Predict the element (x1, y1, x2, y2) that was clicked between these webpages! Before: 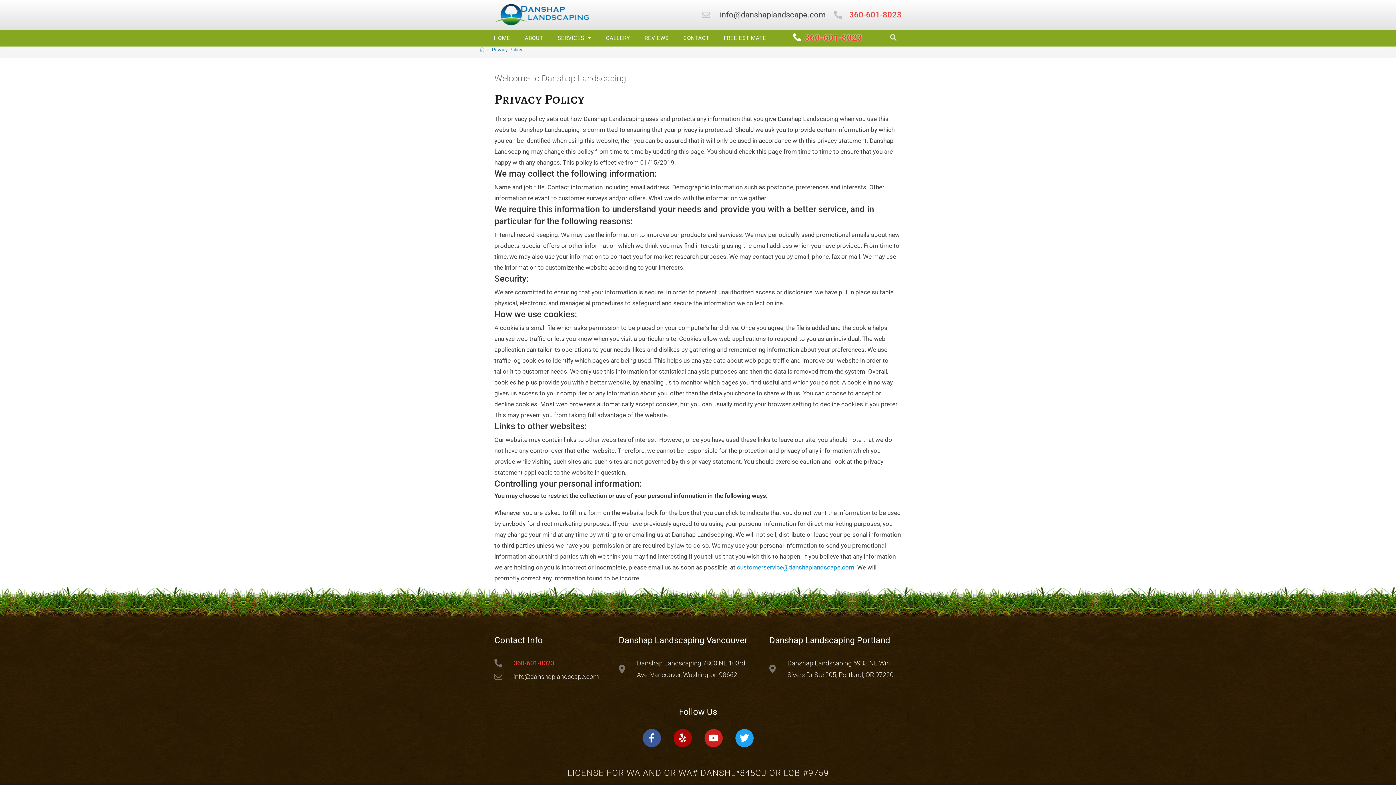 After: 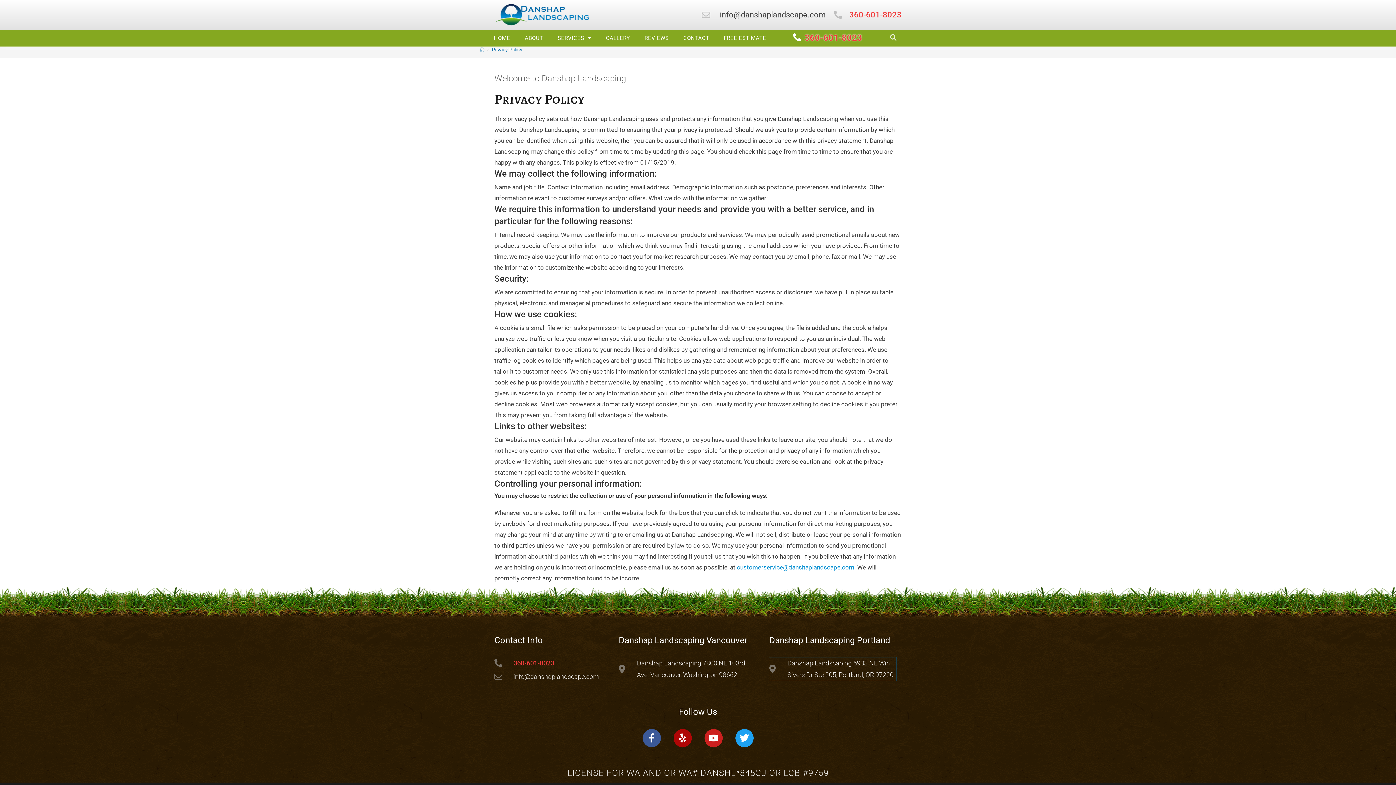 Action: label: Danshap Landscaping 5933 NE Win Sivers Dr Ste 205, Portland, OR 97220 bbox: (769, 657, 896, 681)